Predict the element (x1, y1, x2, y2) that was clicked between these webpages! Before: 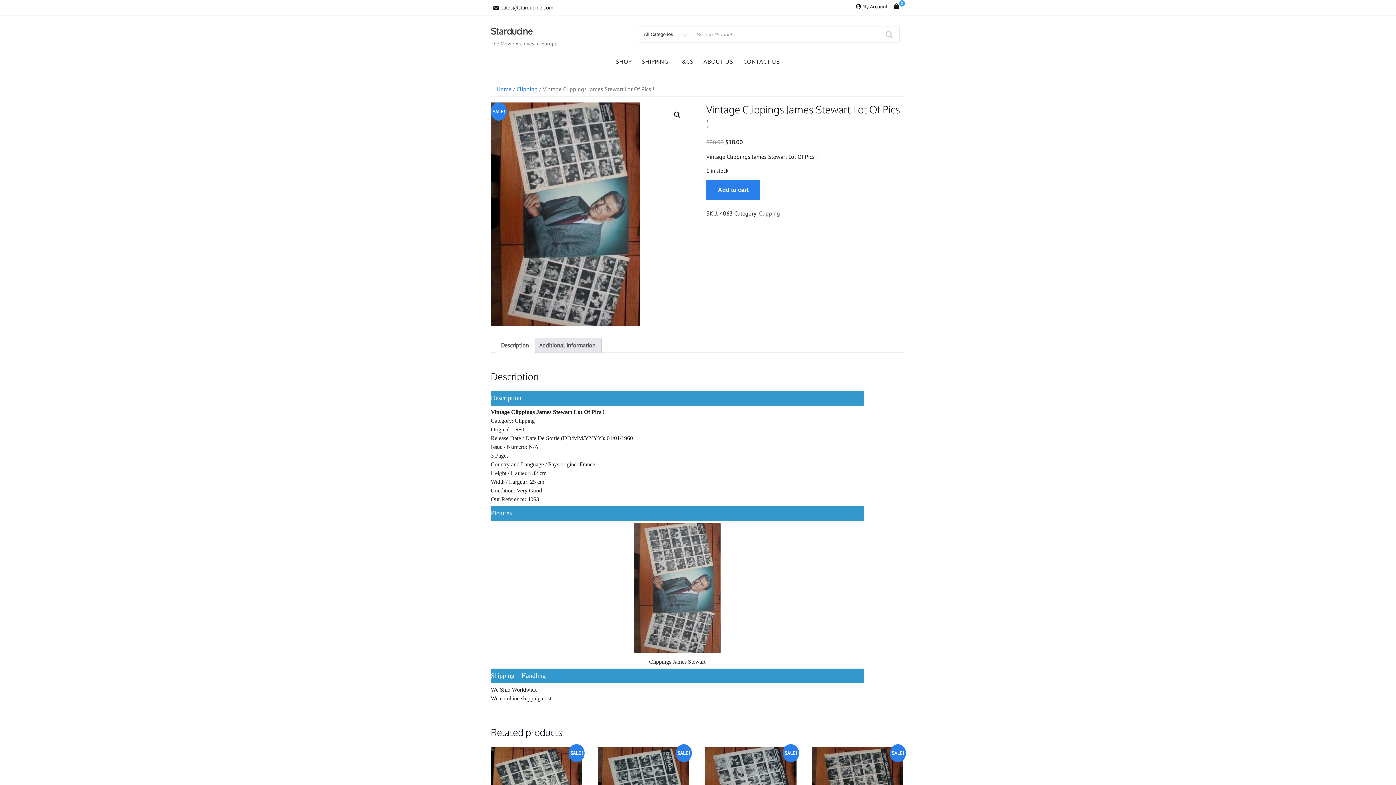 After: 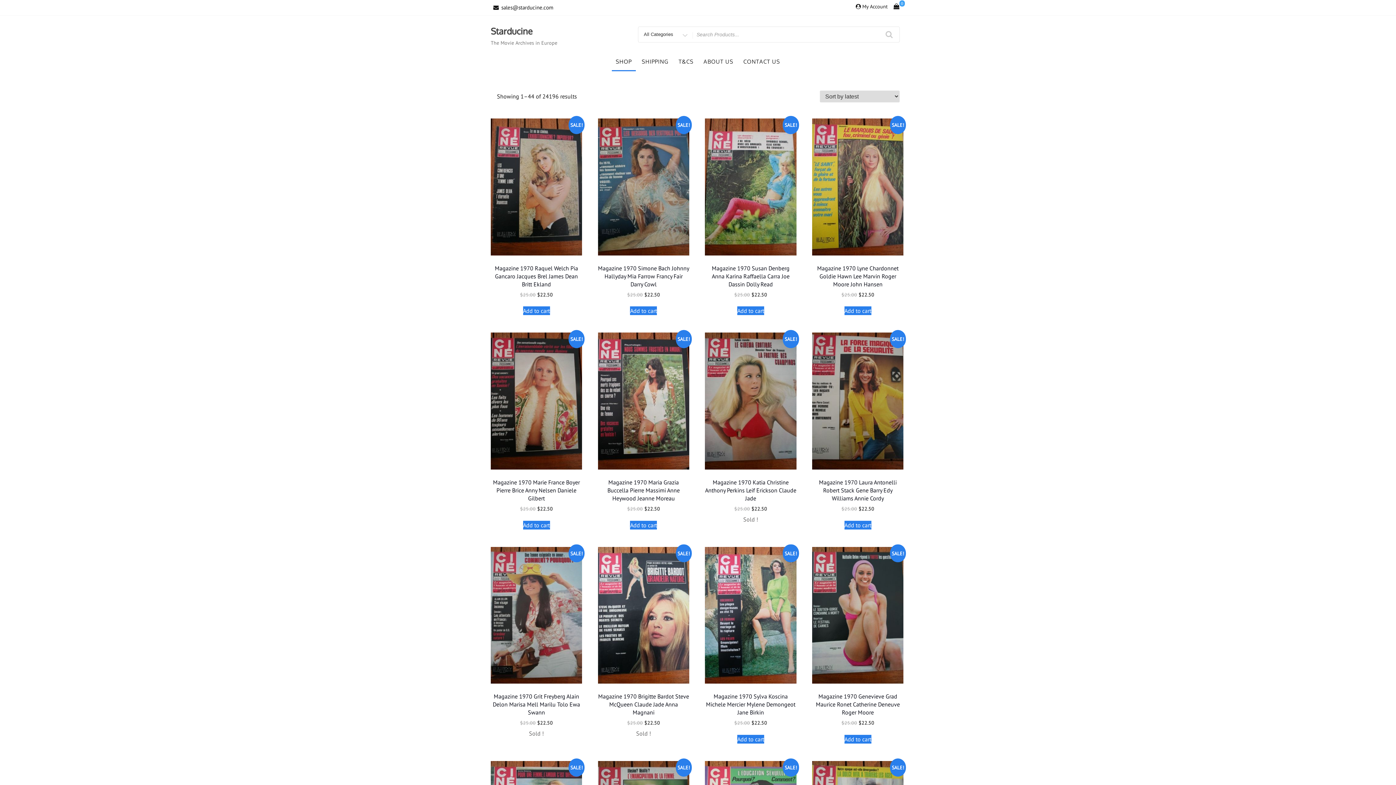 Action: label: Home bbox: (496, 85, 511, 92)